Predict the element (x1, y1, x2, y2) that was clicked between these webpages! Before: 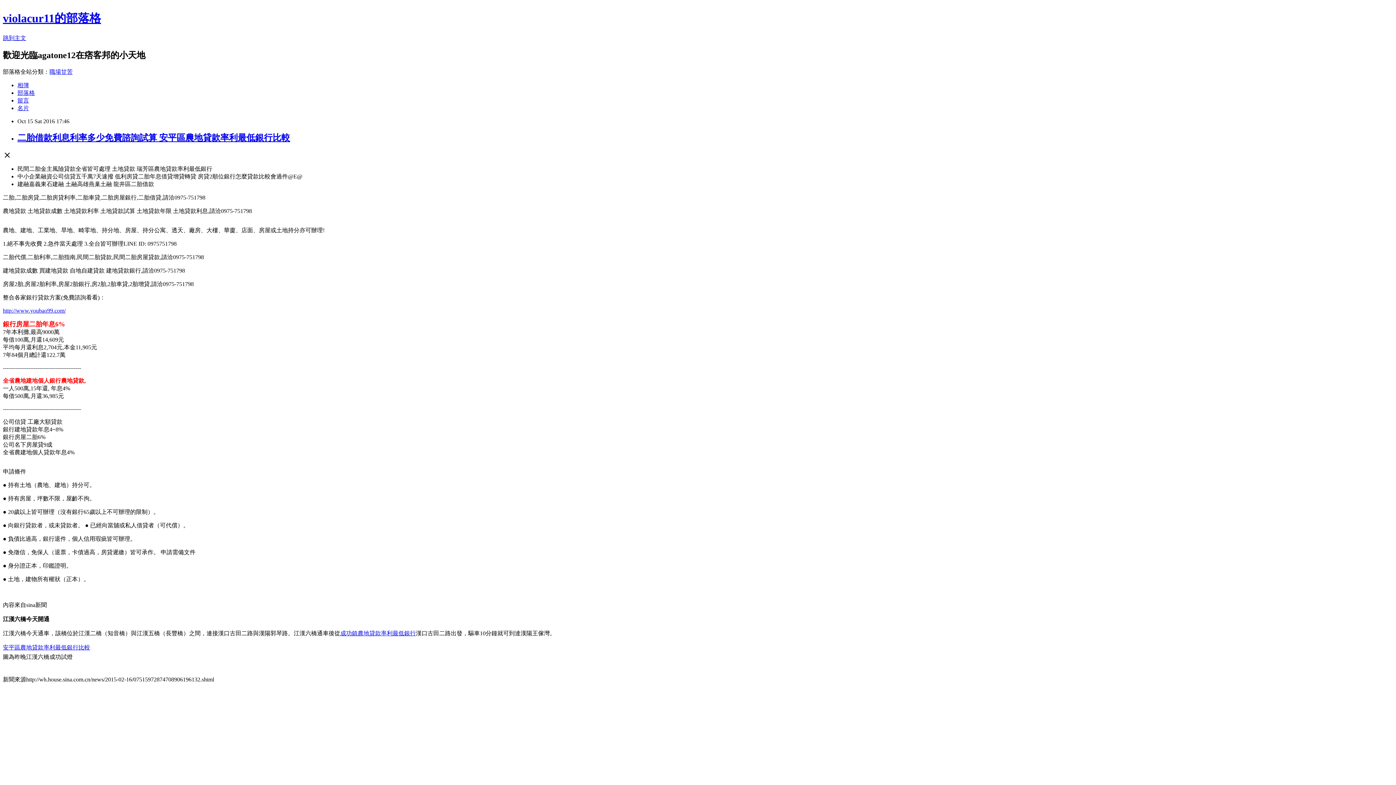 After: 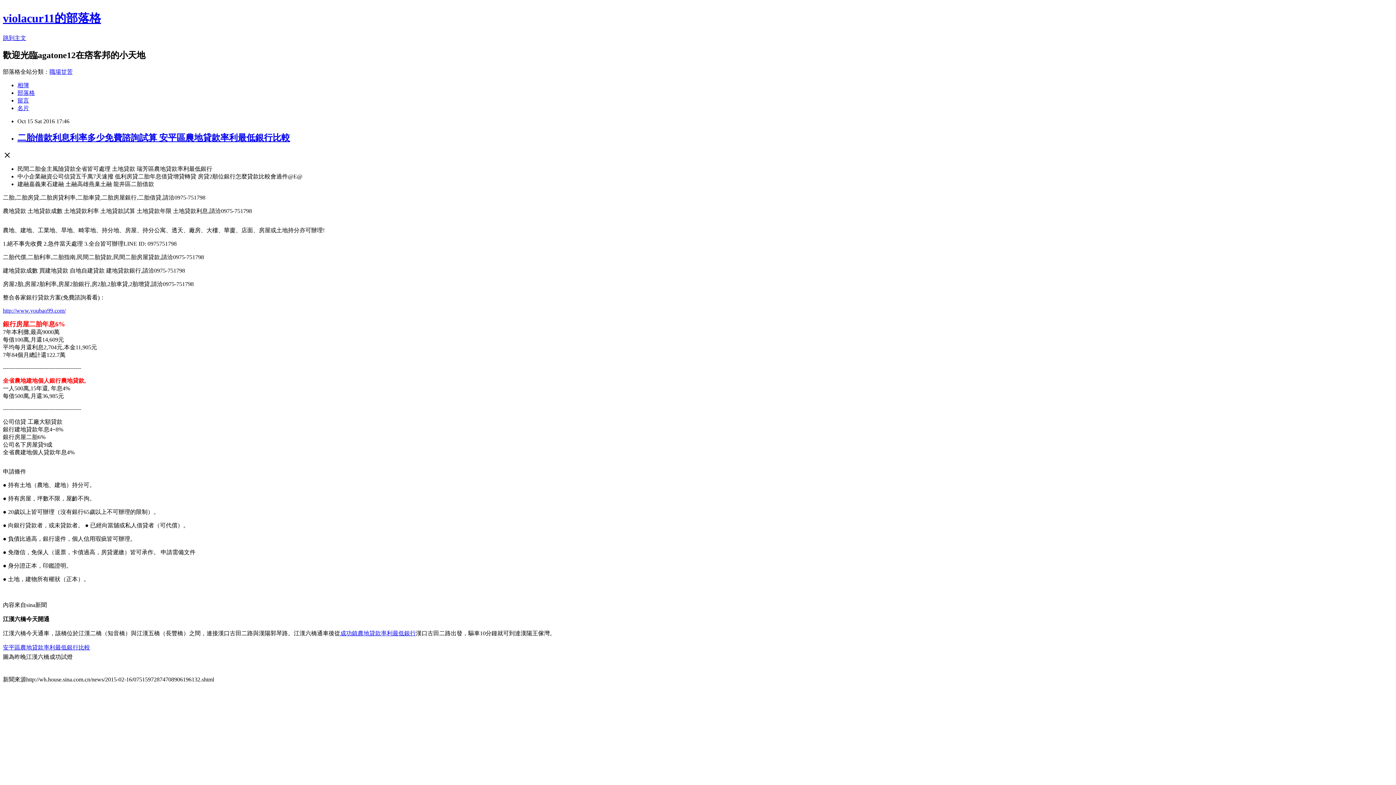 Action: label: 二胎借款利息利率多少免費諮詢試算 安平區農地貸款率利最低銀行比較 bbox: (17, 132, 290, 142)